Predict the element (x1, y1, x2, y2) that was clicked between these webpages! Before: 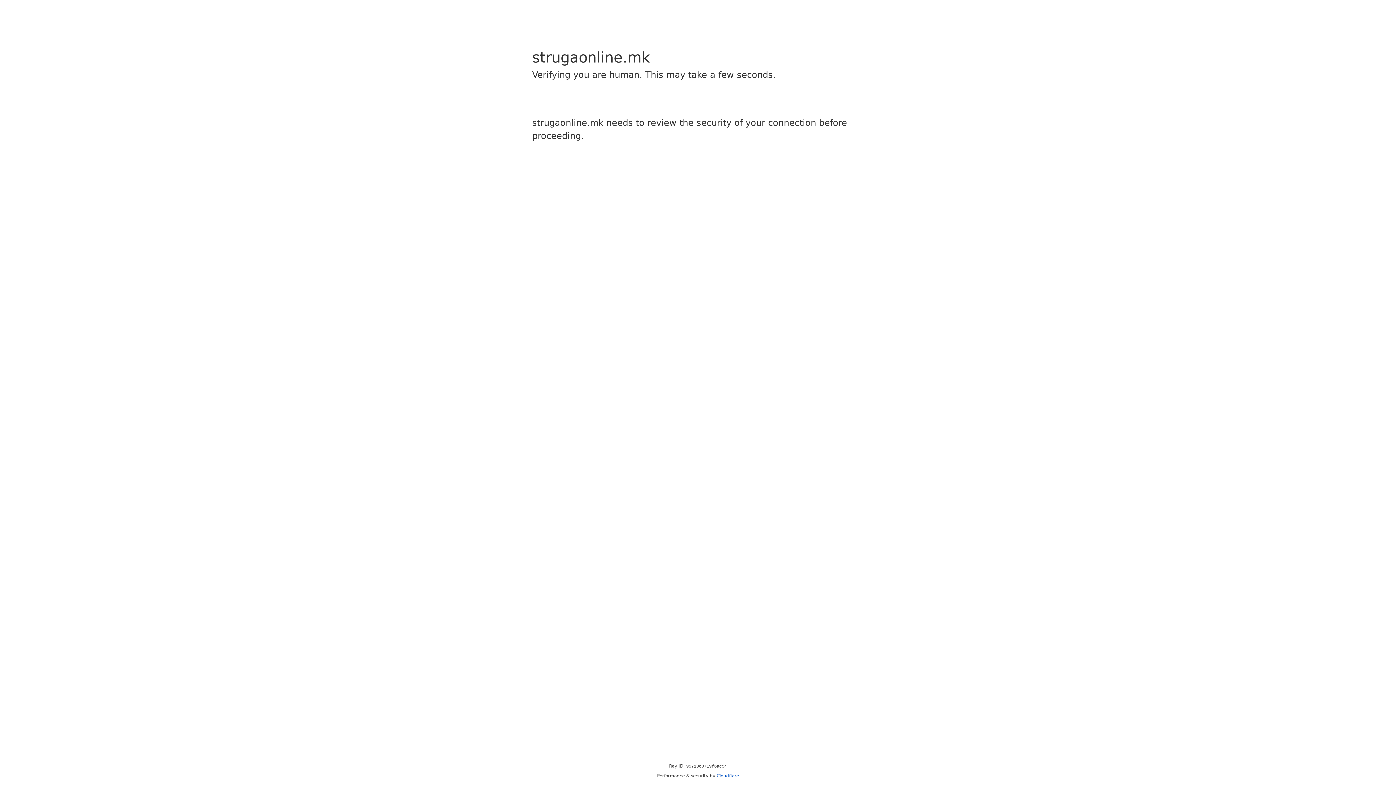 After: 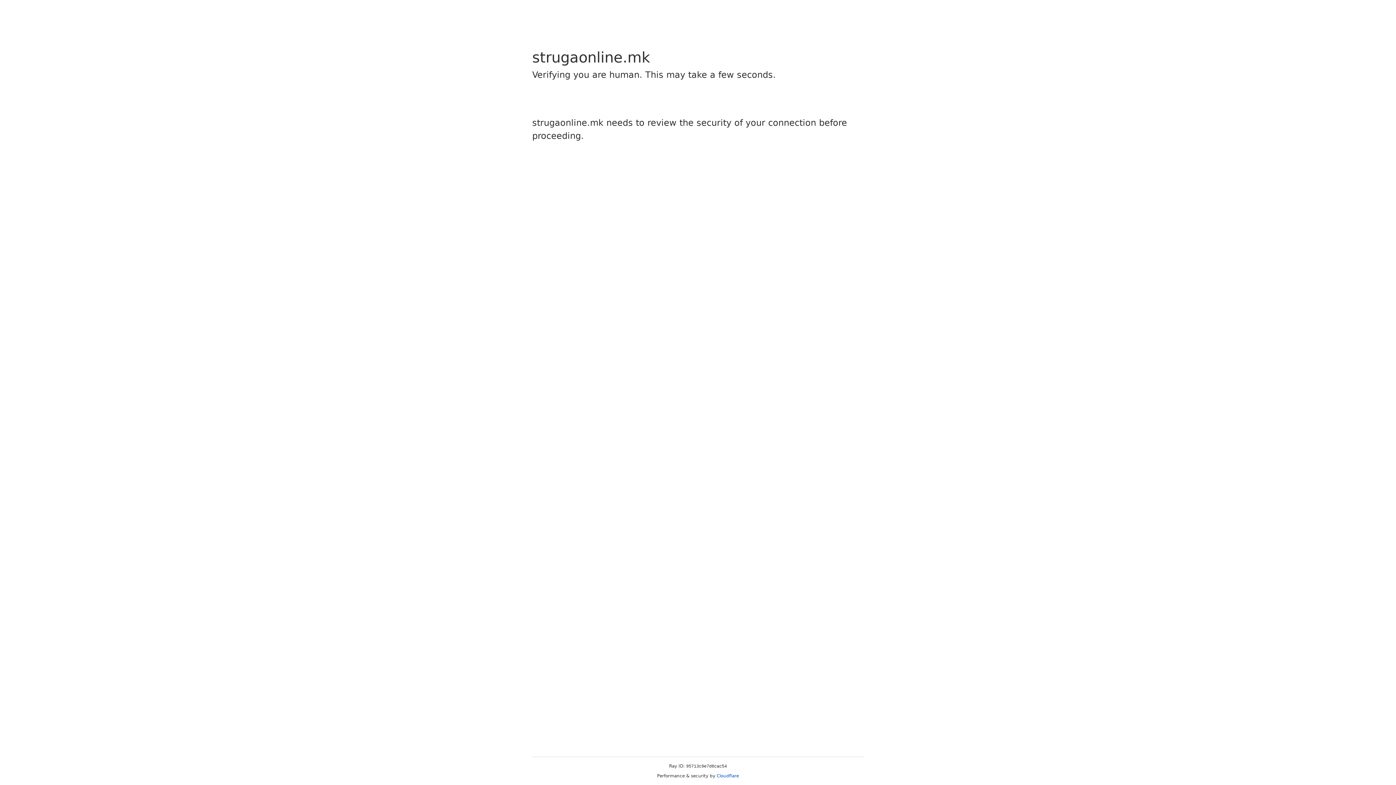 Action: bbox: (716, 773, 739, 778) label: Cloudflare